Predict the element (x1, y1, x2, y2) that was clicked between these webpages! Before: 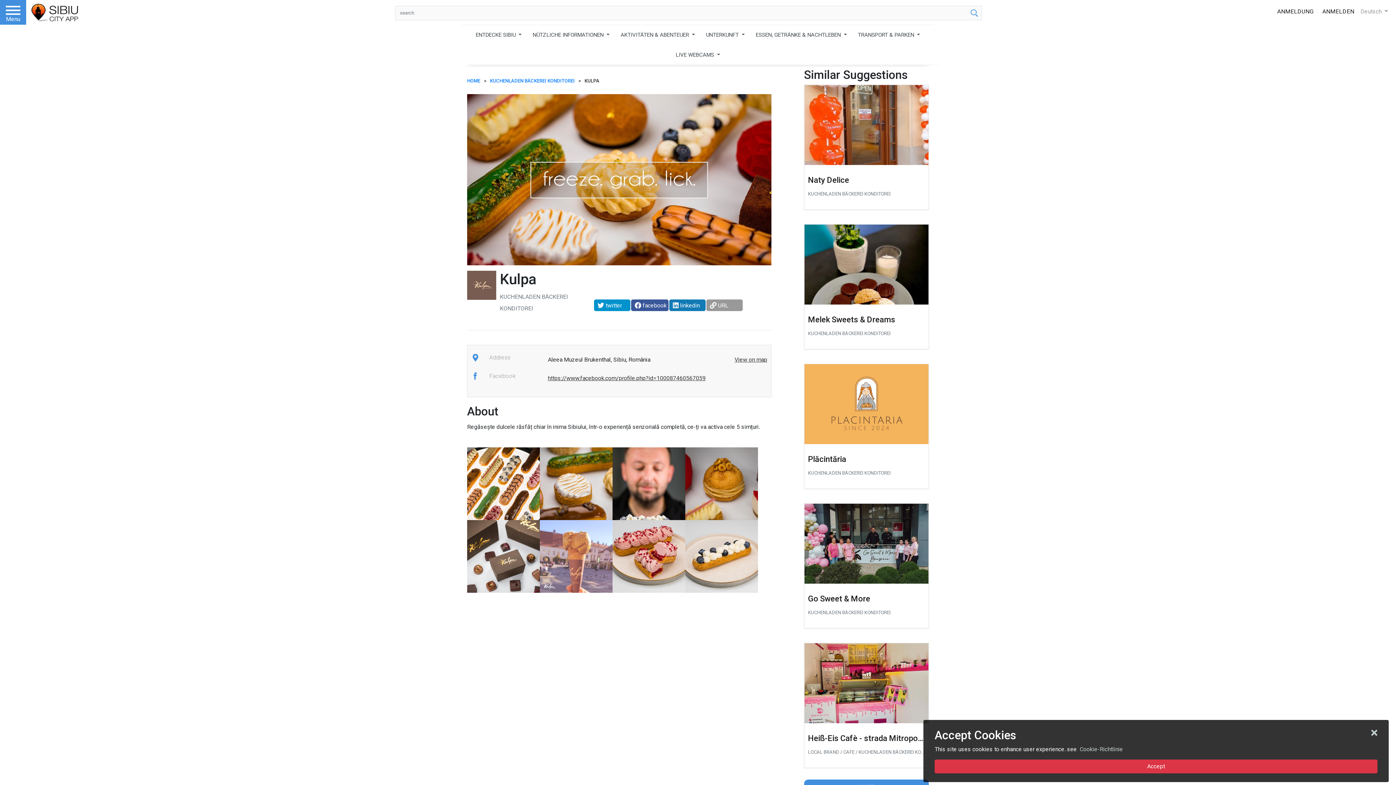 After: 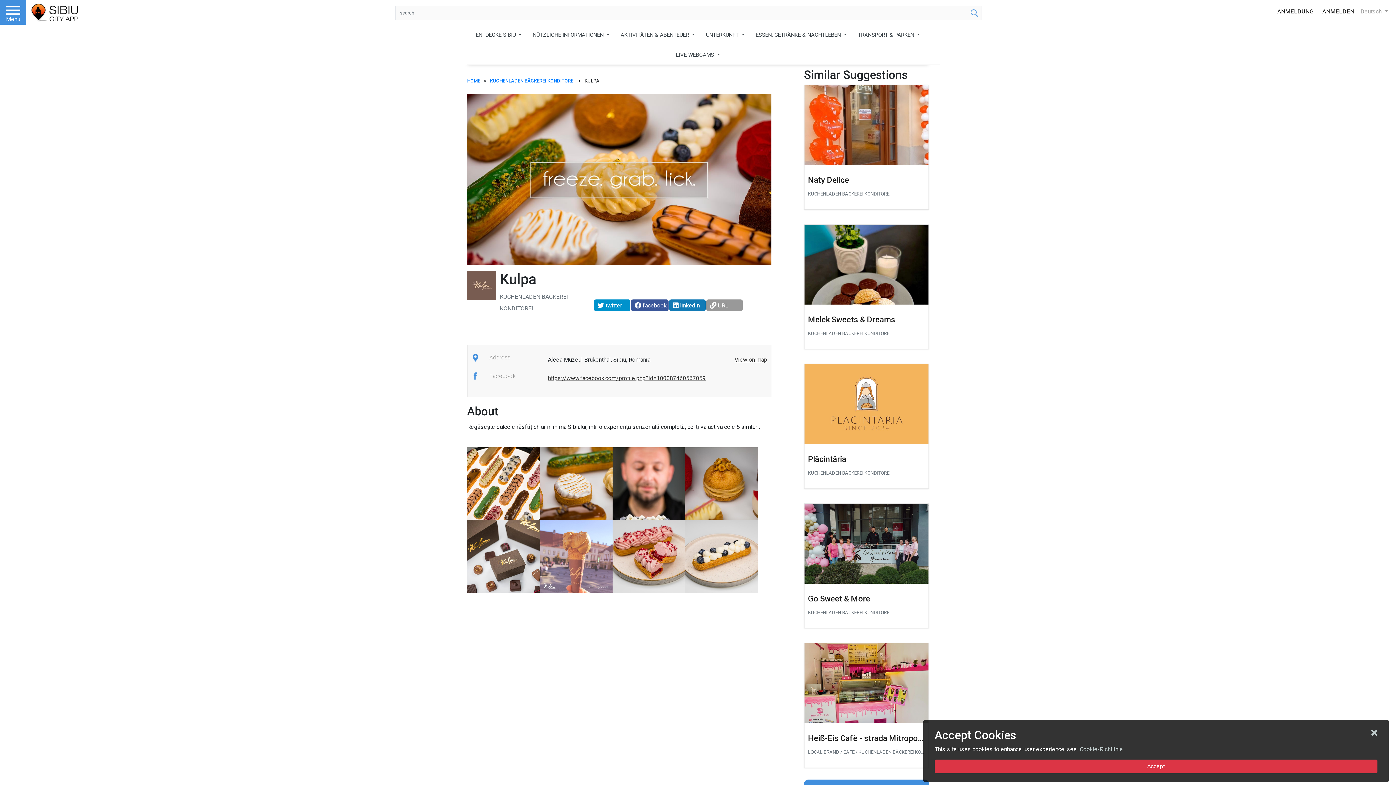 Action: bbox: (1317, 6, 1320, 16)